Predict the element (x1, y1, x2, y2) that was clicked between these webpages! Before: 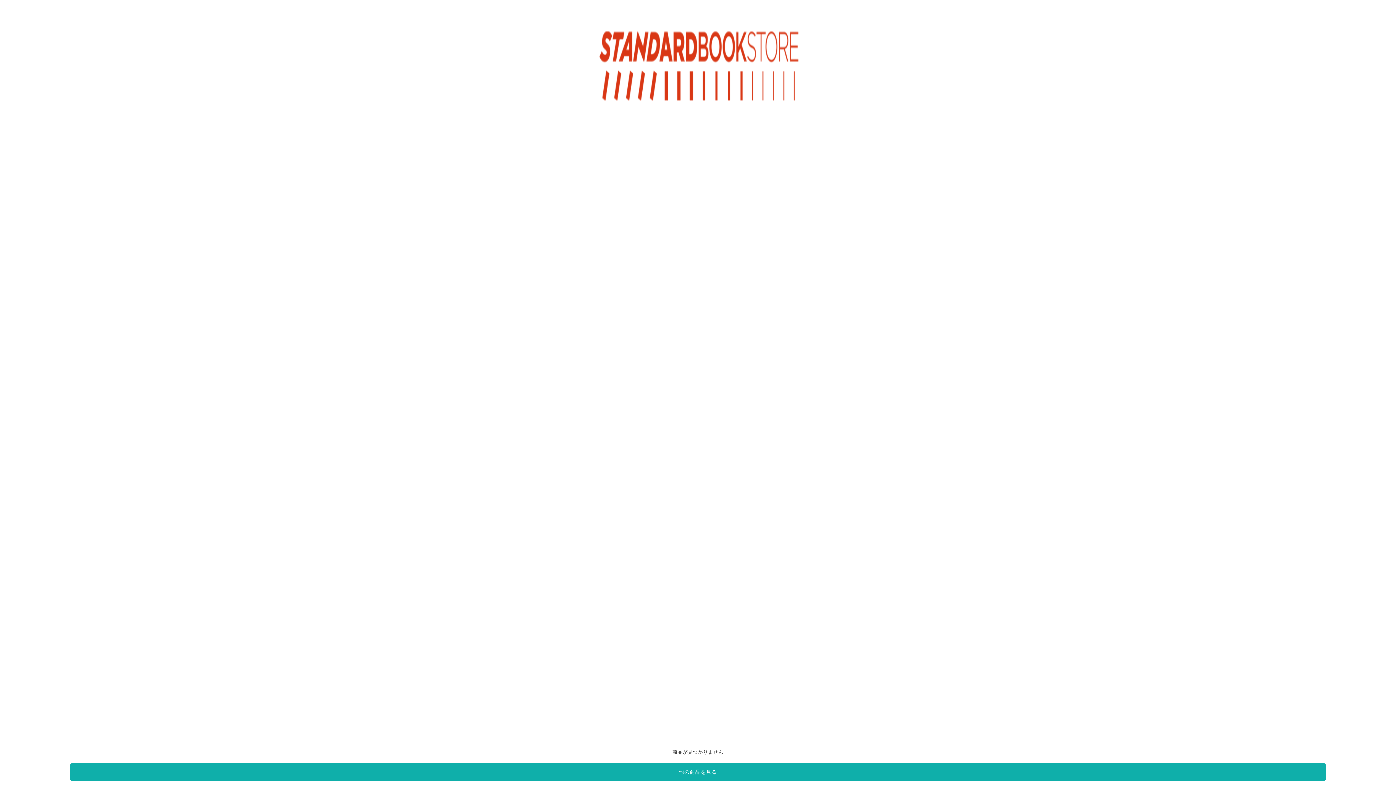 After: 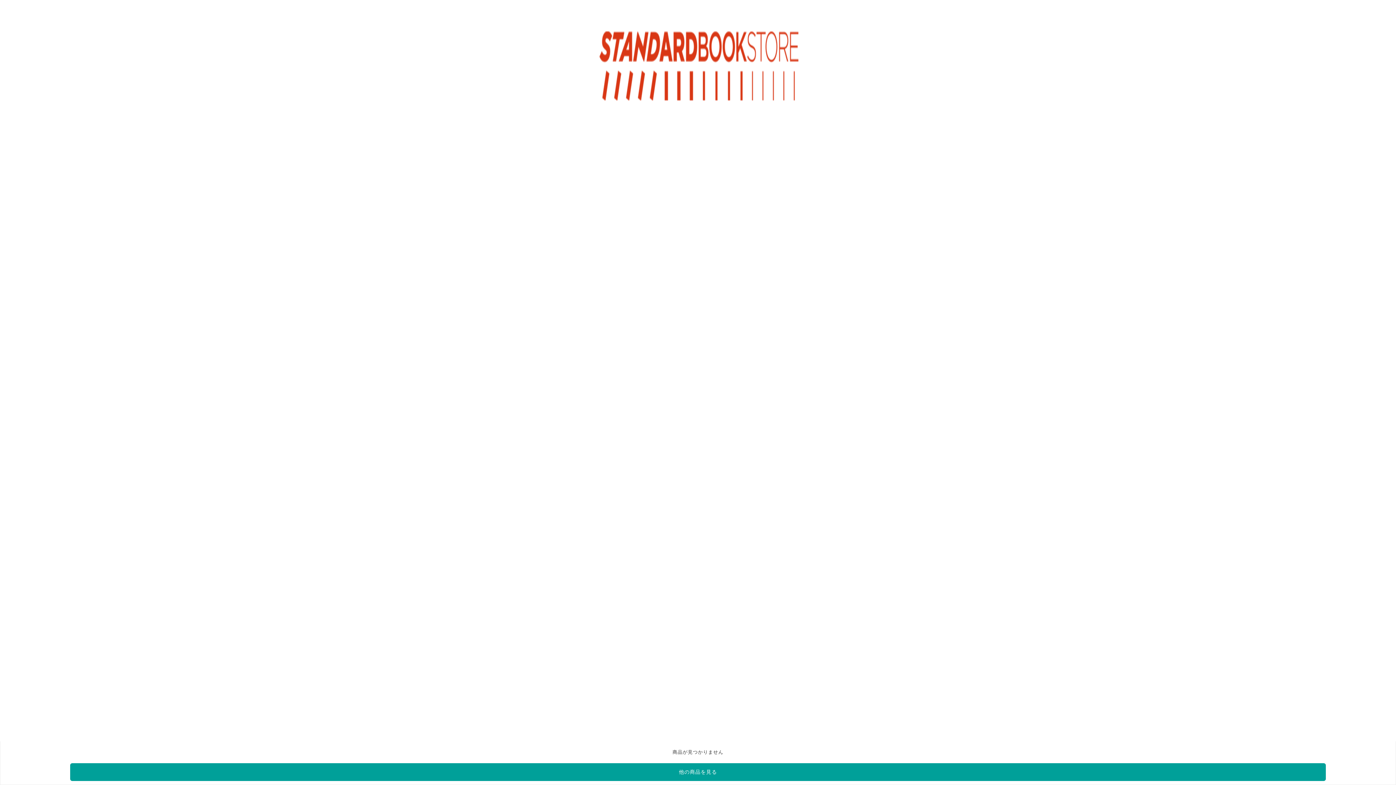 Action: bbox: (70, 763, 1326, 781) label: 他の商品を見る